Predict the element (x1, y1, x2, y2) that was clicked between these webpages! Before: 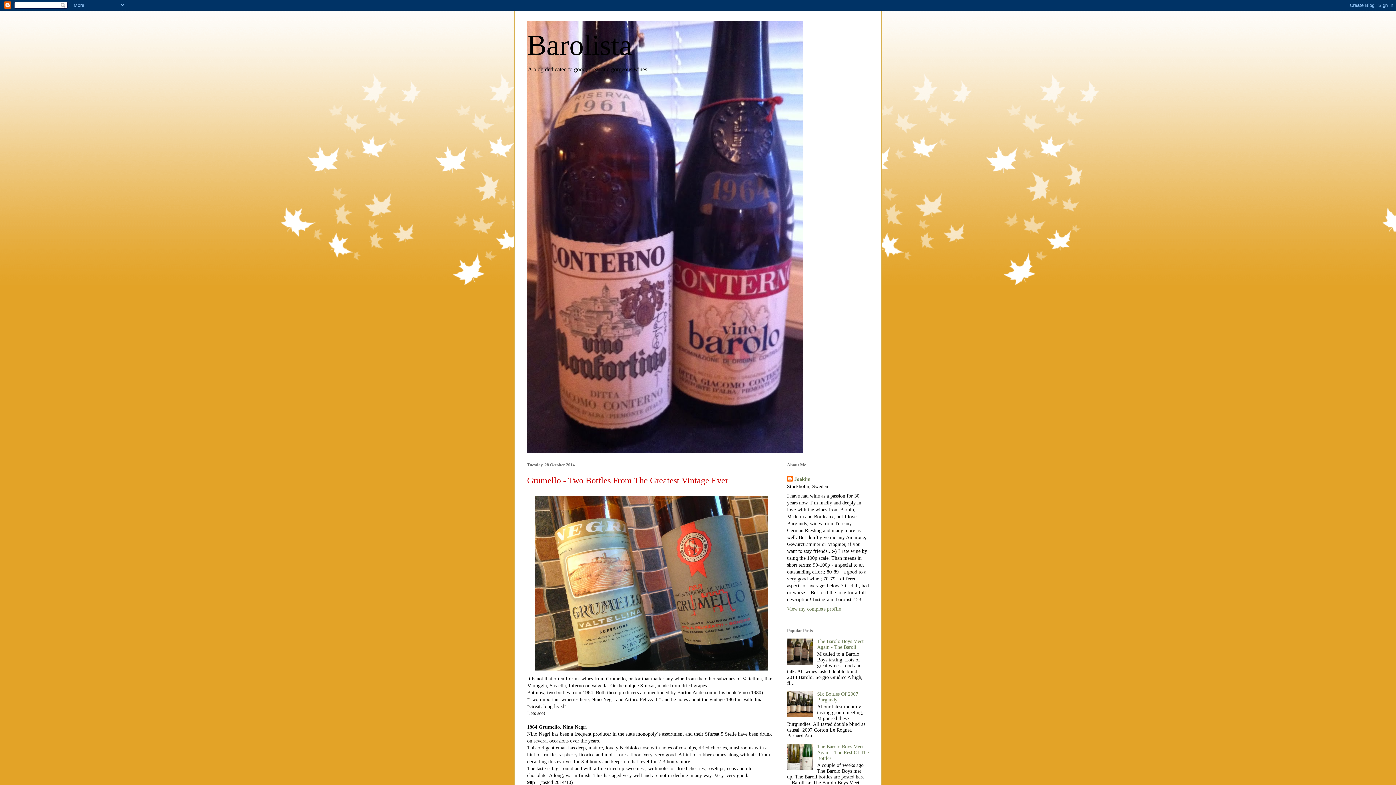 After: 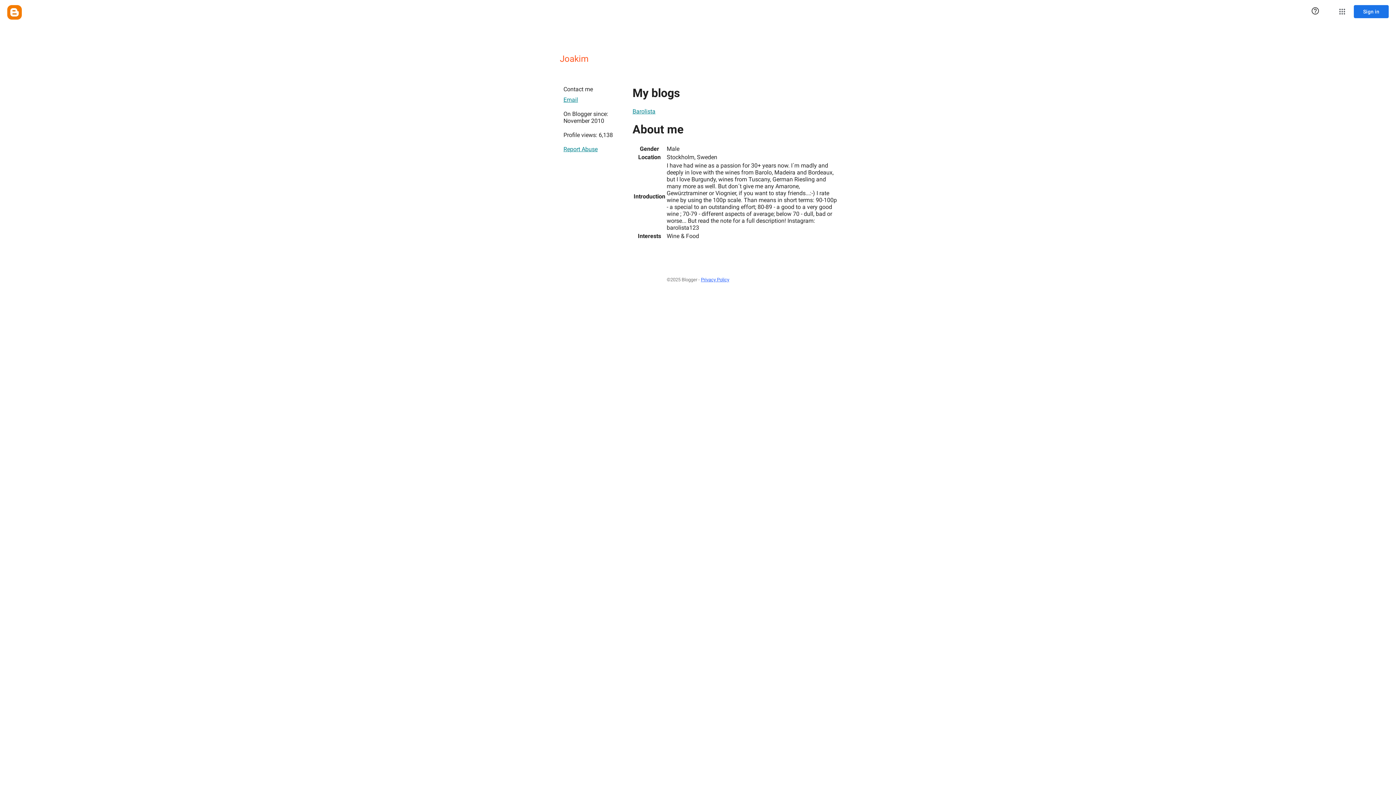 Action: bbox: (787, 476, 810, 483) label: Joakim